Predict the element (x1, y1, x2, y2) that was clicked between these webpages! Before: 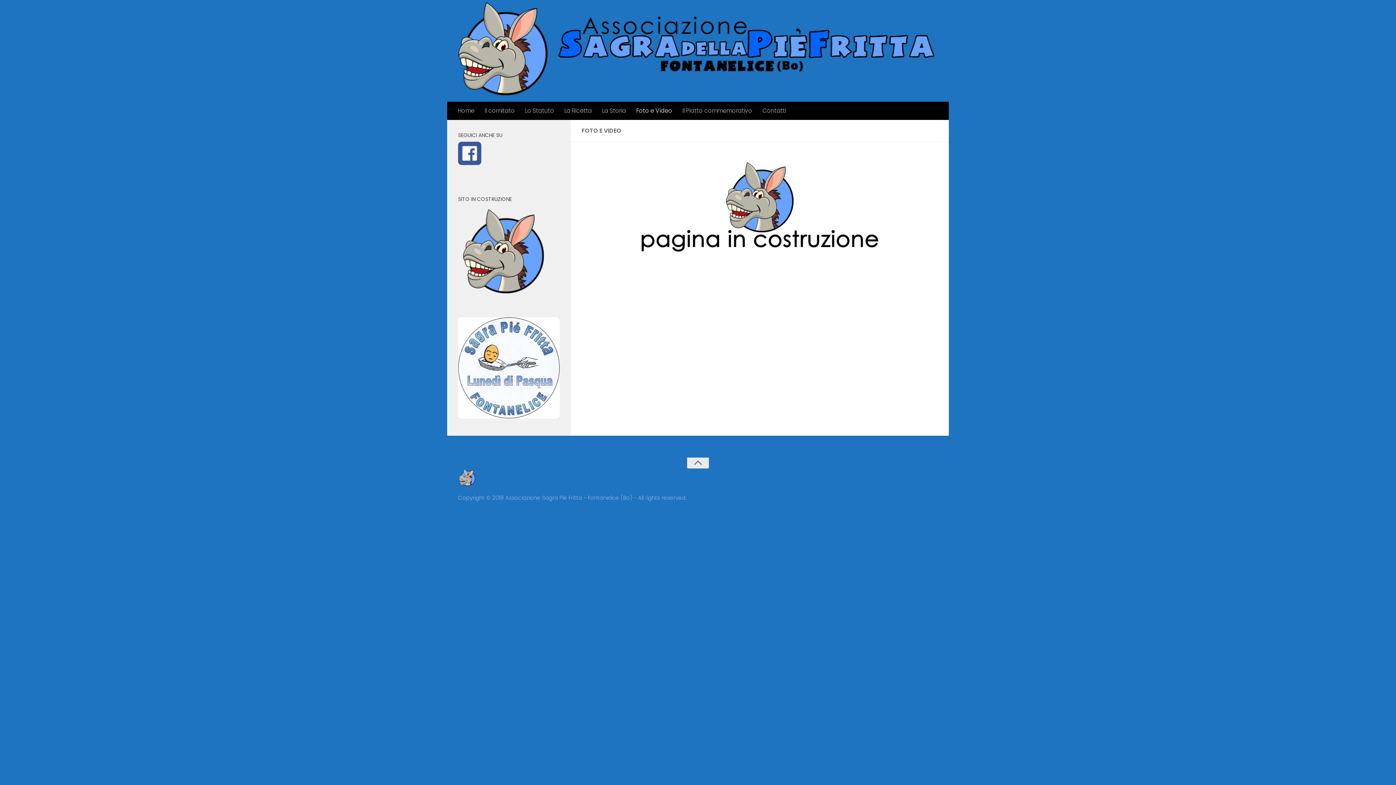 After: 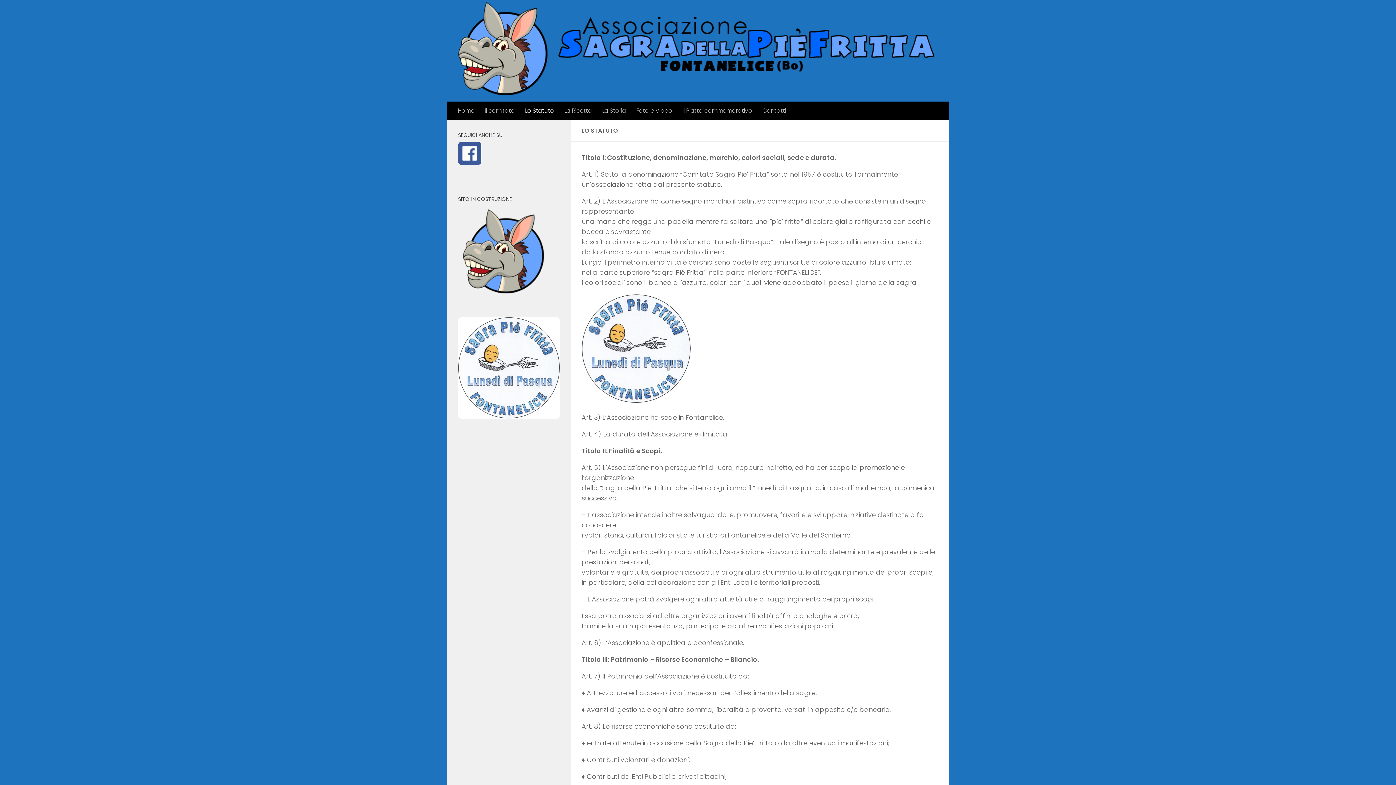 Action: bbox: (520, 101, 559, 120) label: Lo Statuto